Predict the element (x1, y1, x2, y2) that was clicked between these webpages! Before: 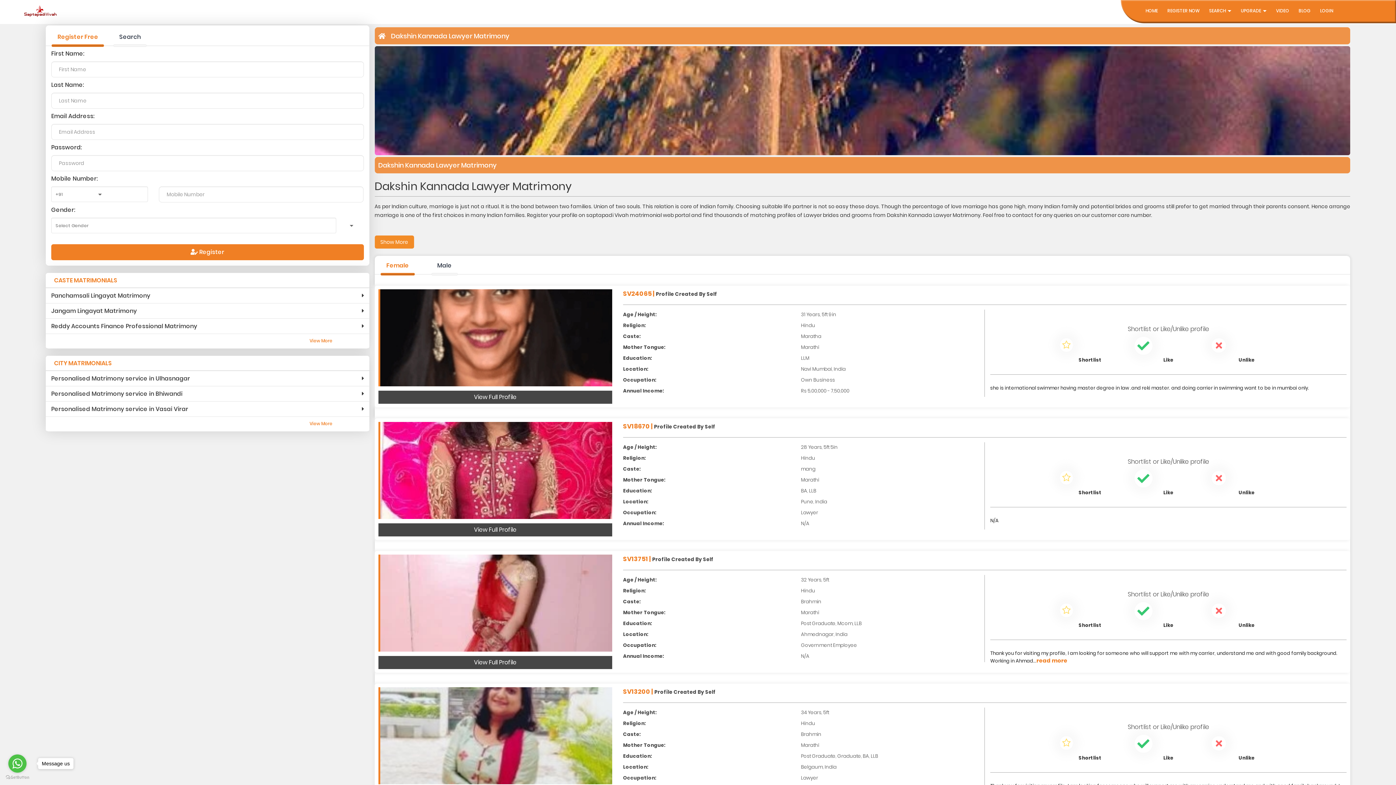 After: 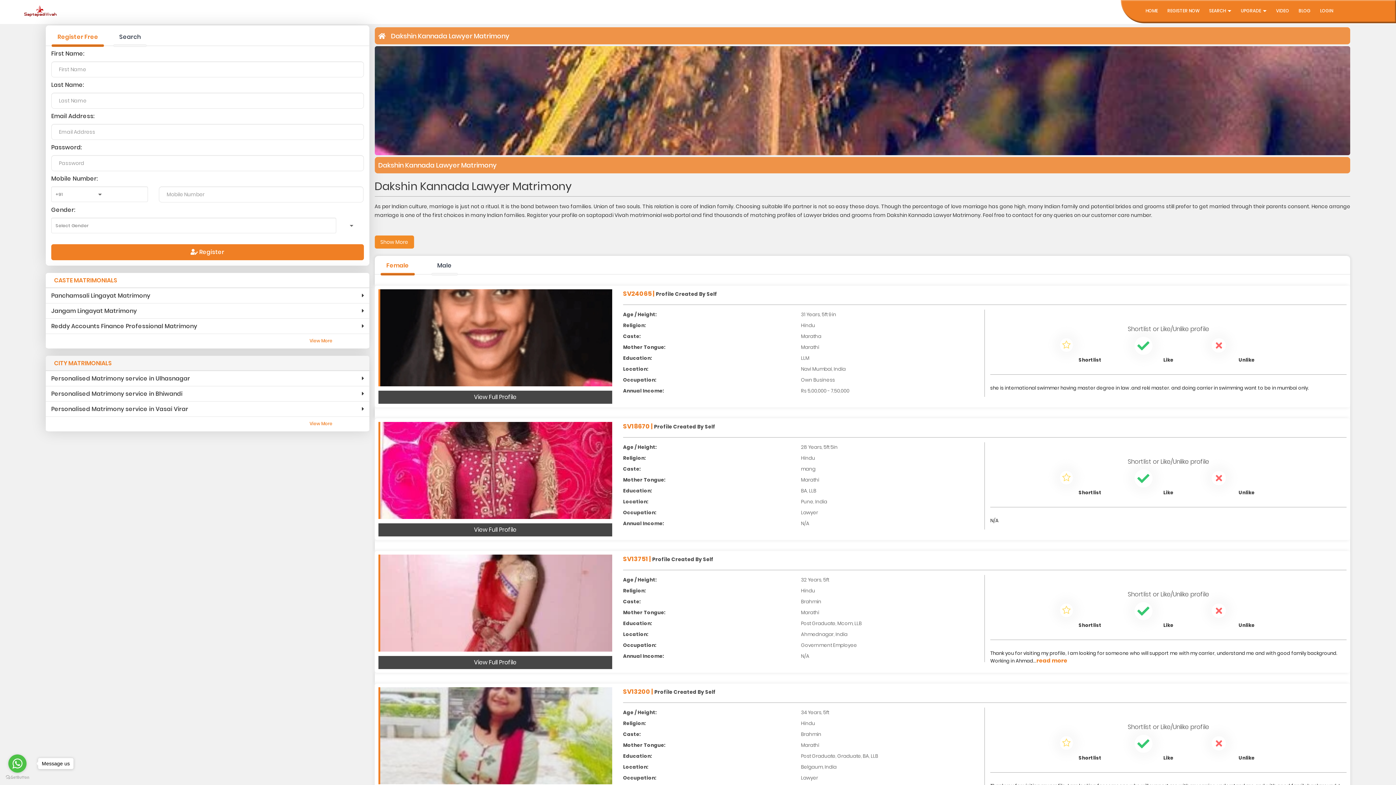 Action: label: CITY MATRIMONIALS bbox: (45, 356, 369, 371)